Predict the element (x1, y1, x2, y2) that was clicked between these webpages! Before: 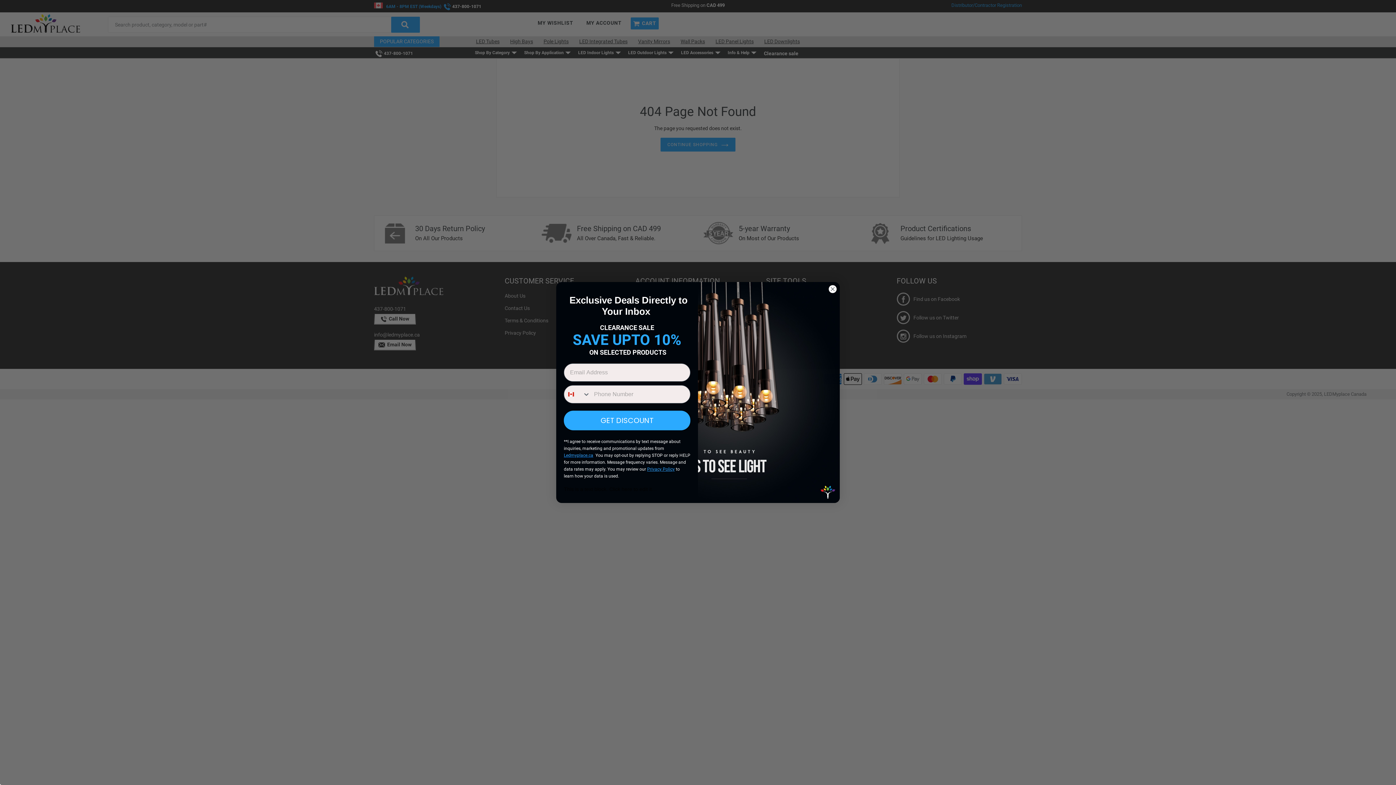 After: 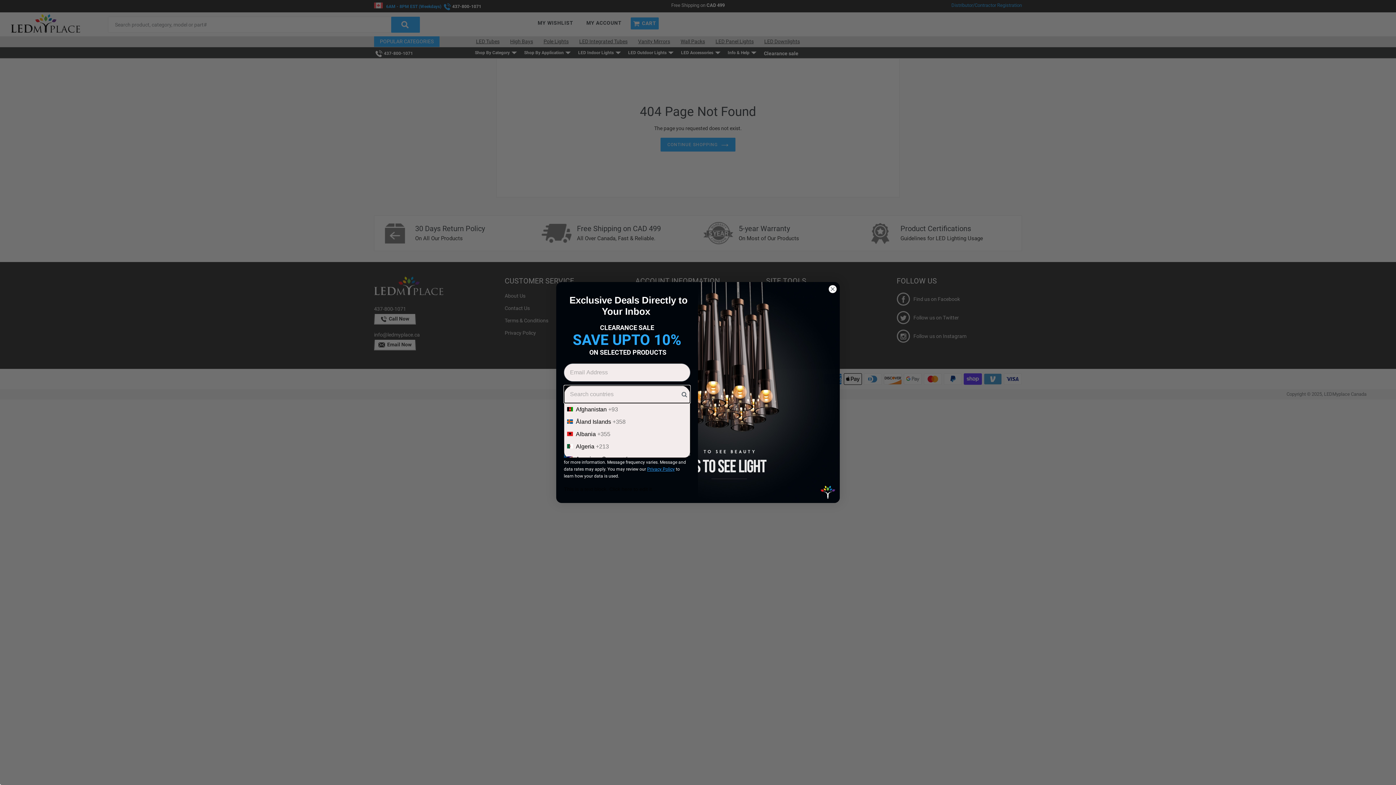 Action: label: Search Countries bbox: (564, 385, 590, 403)